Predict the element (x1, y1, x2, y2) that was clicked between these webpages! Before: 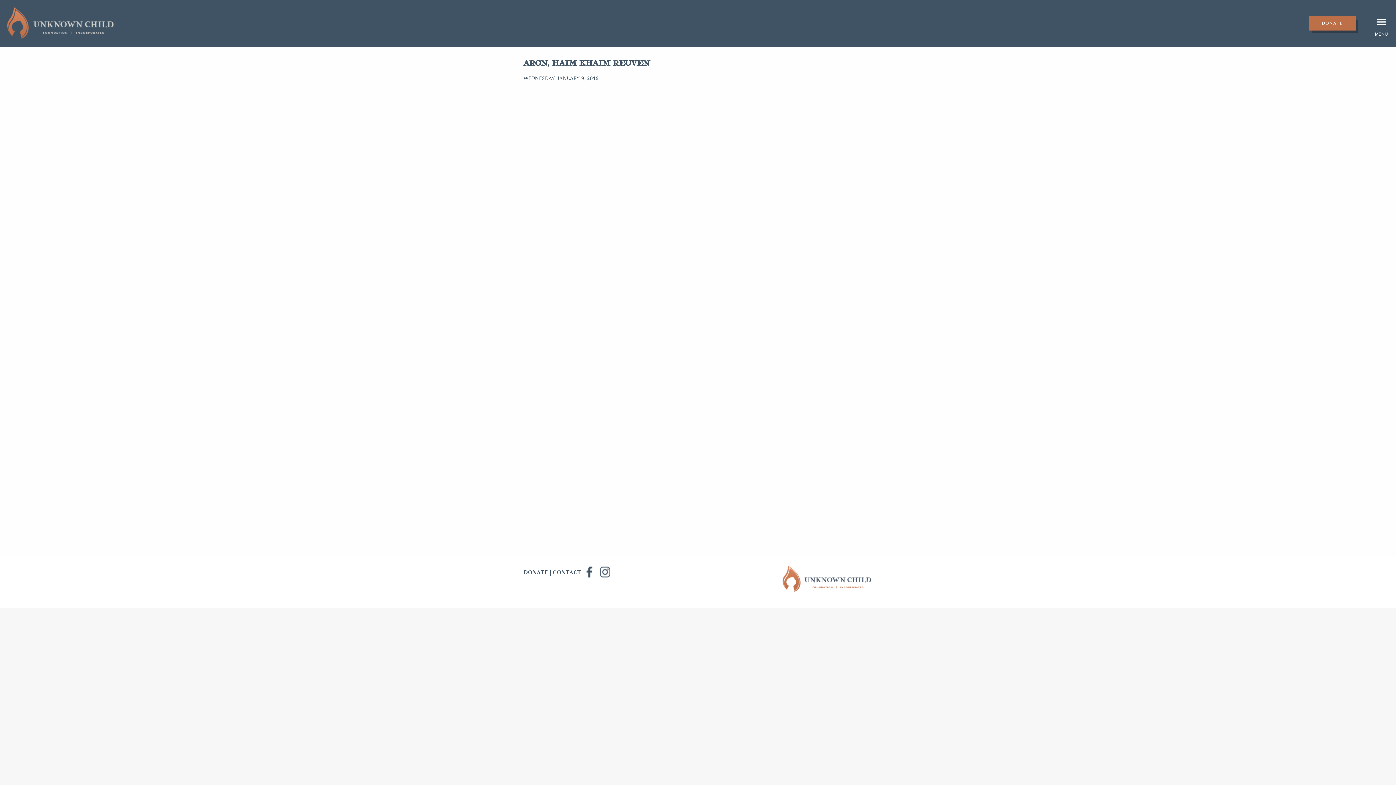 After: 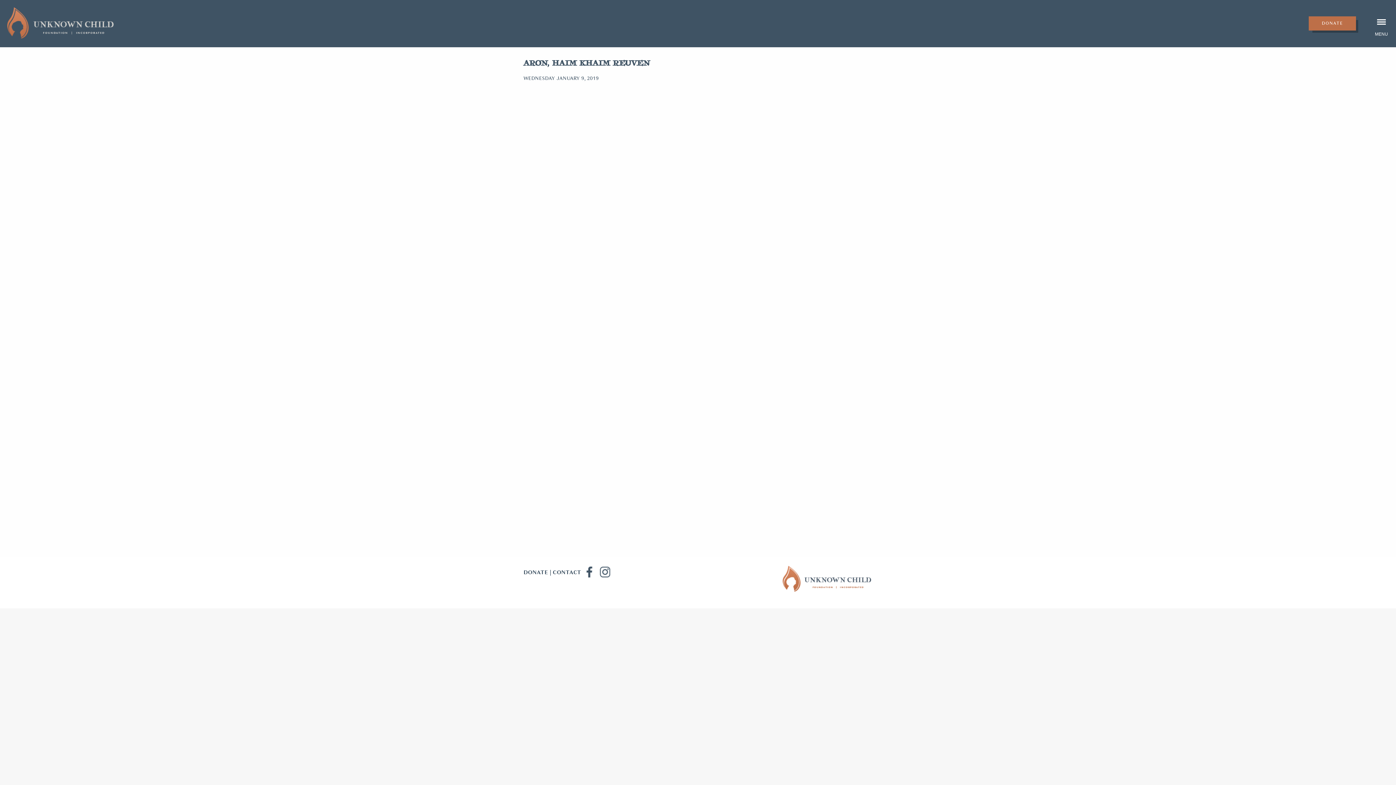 Action: label: ig bbox: (597, 565, 612, 579)